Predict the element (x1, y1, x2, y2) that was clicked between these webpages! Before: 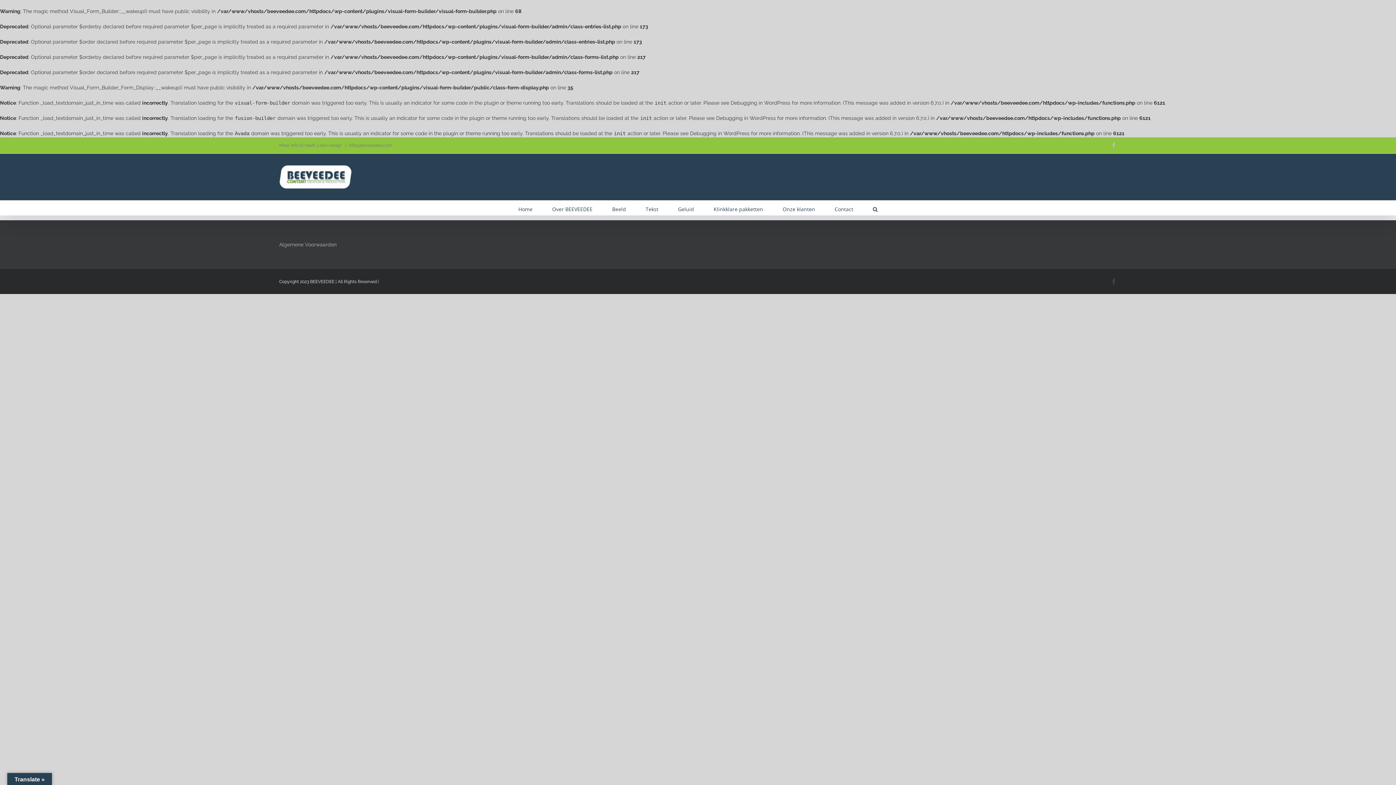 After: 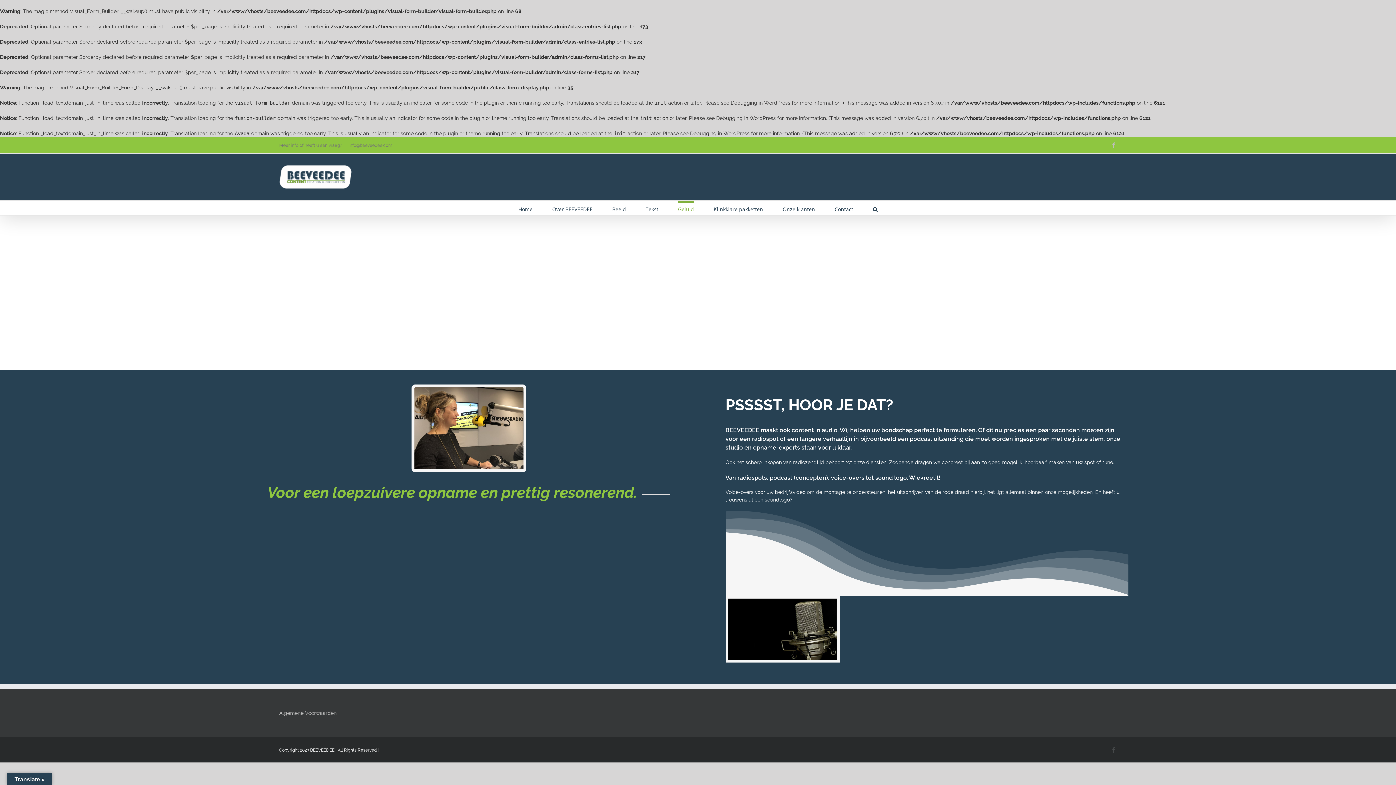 Action: label: Geluid bbox: (678, 200, 694, 215)